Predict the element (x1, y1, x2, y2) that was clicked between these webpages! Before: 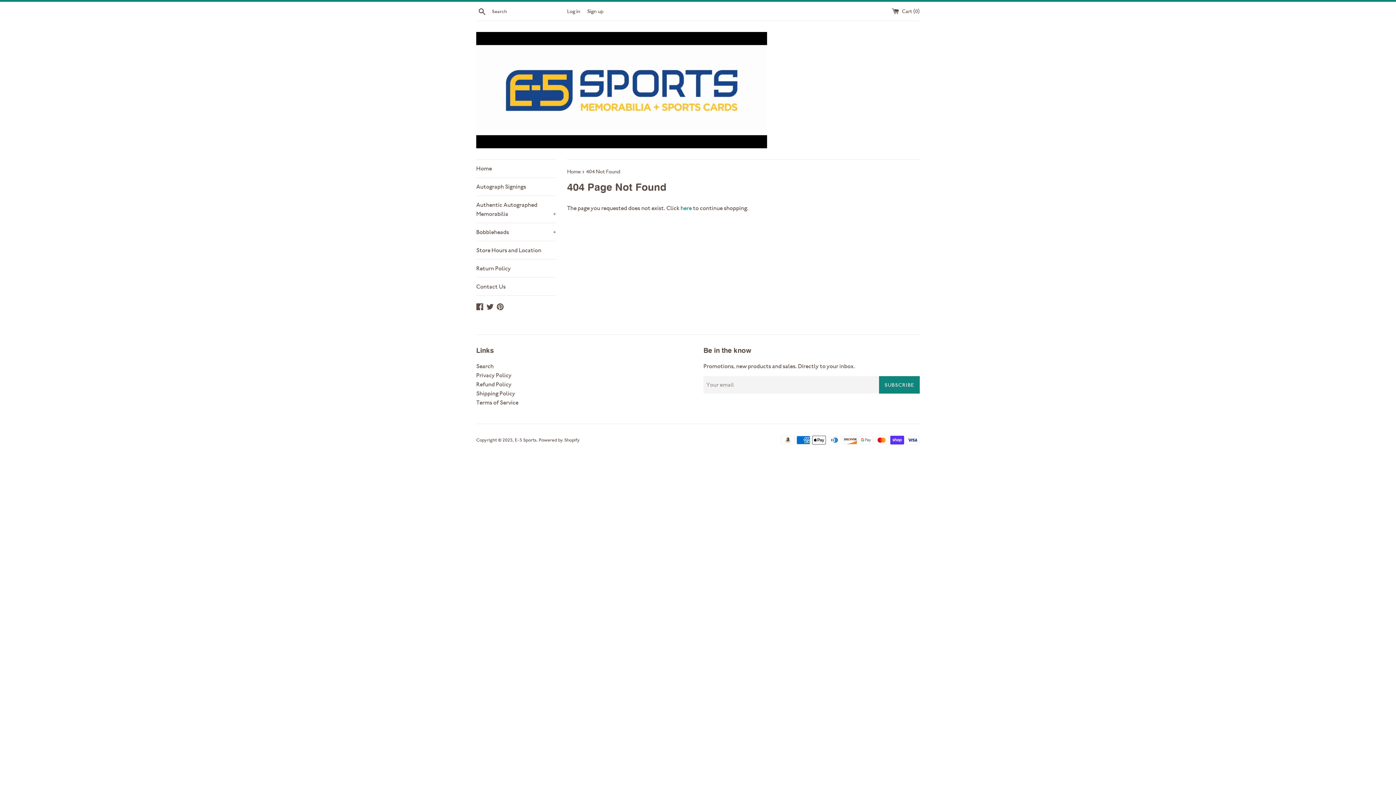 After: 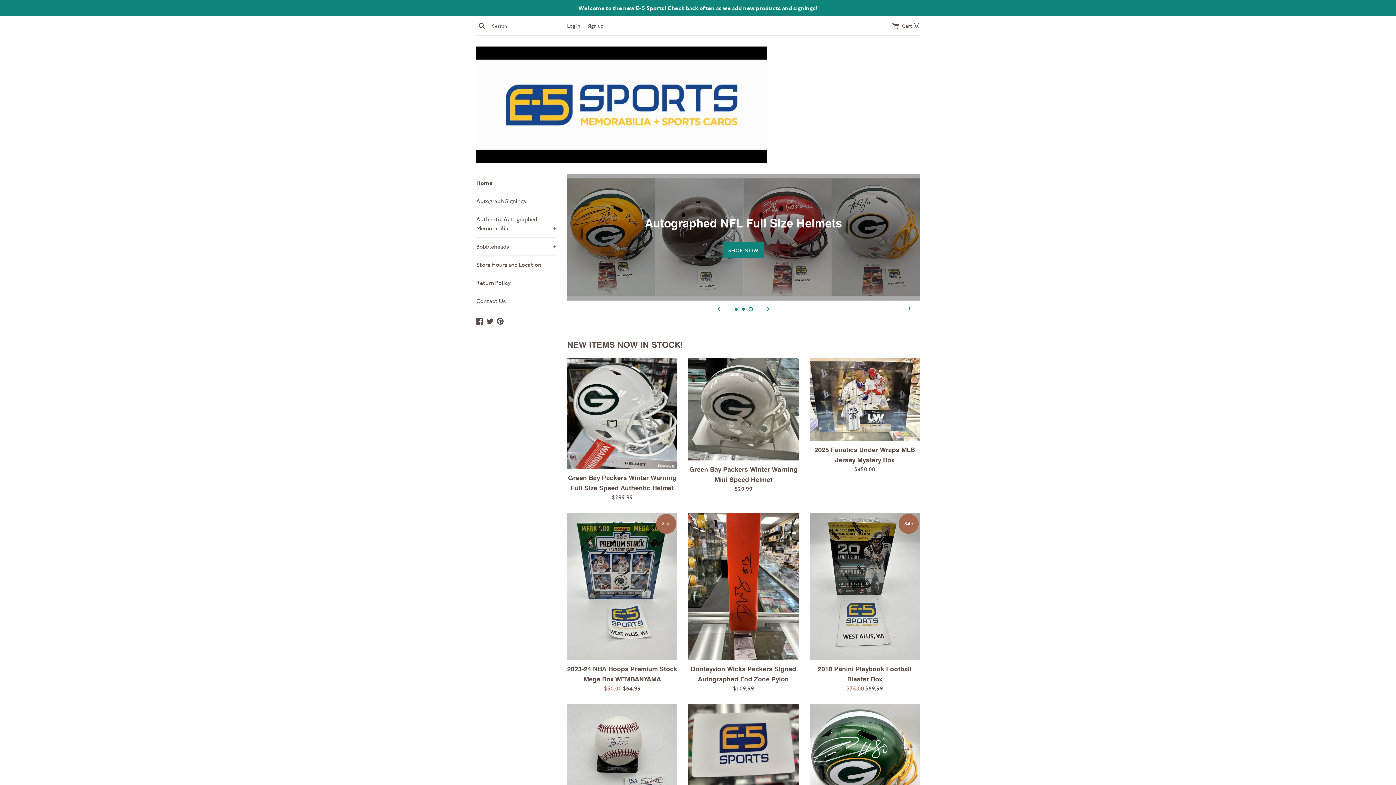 Action: label: E-5 Sports bbox: (514, 437, 536, 442)